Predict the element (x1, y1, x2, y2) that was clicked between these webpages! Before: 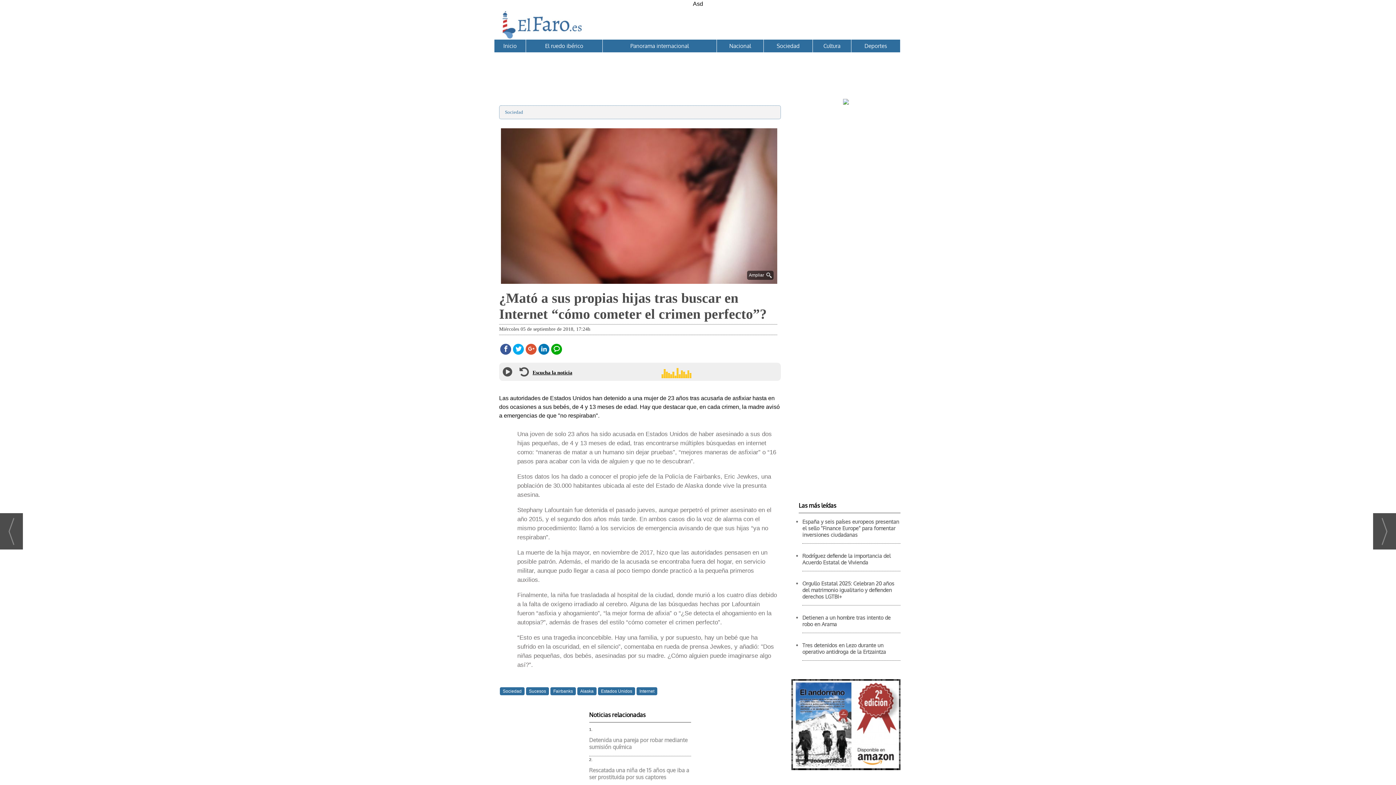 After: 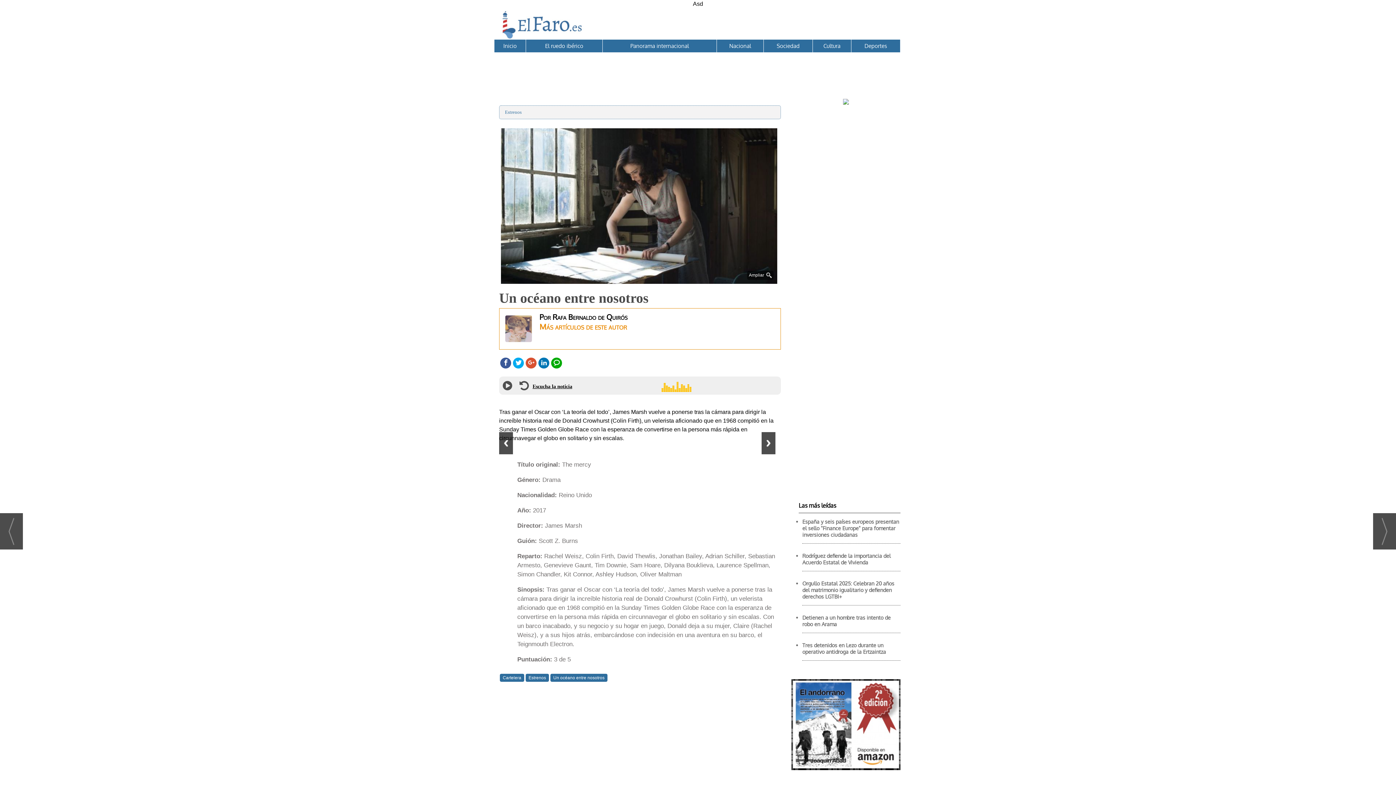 Action: bbox: (0, 513, 22, 549)